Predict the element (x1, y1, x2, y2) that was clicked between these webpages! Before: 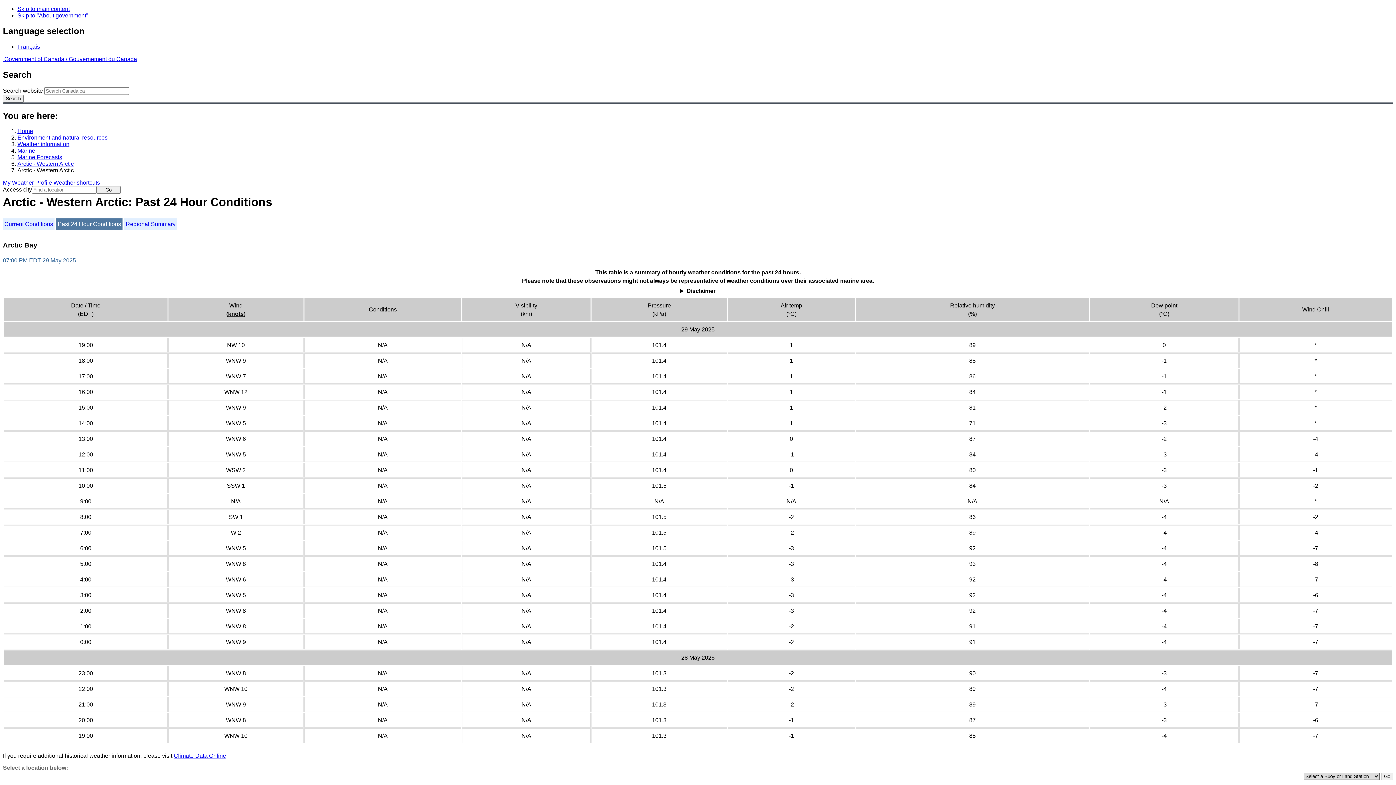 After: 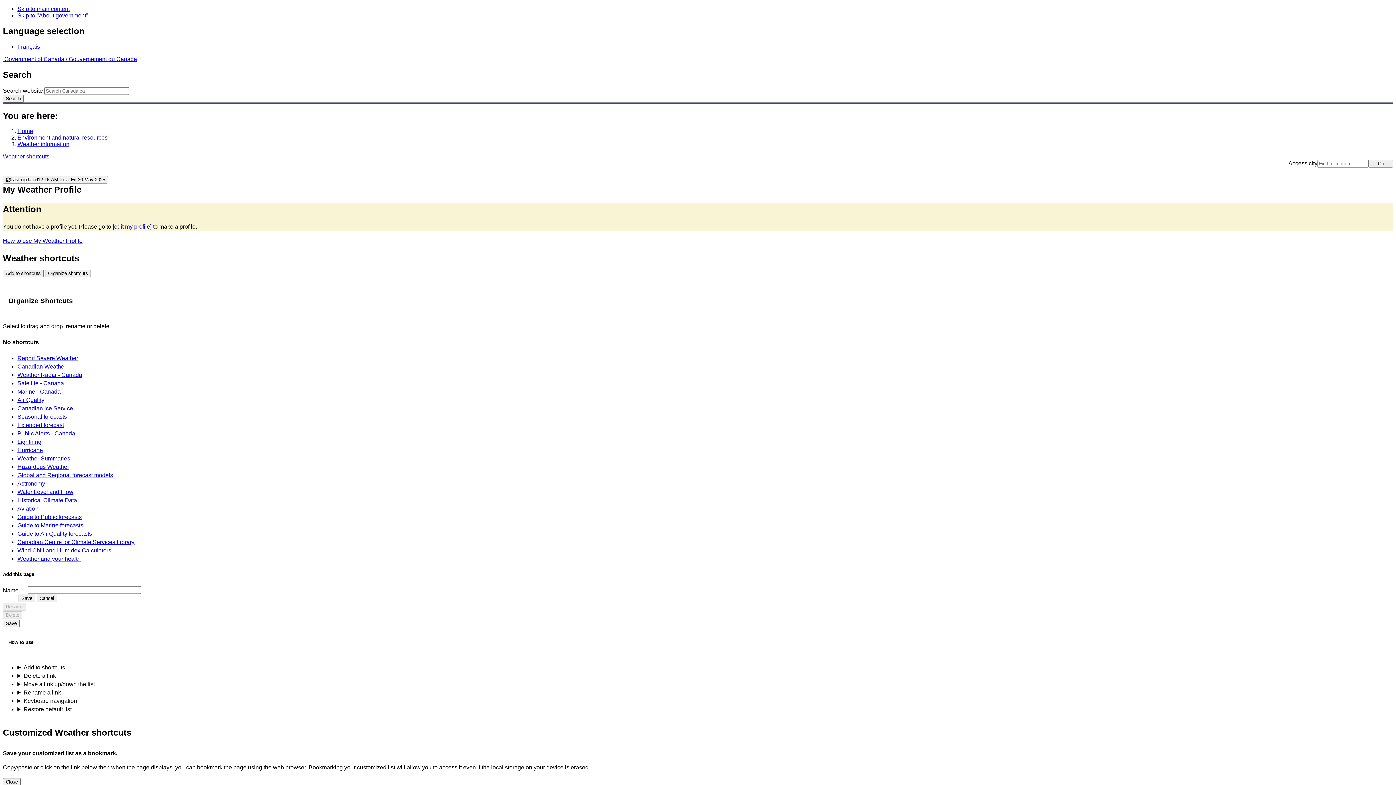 Action: label: My Weather Profile  bbox: (2, 179, 53, 185)